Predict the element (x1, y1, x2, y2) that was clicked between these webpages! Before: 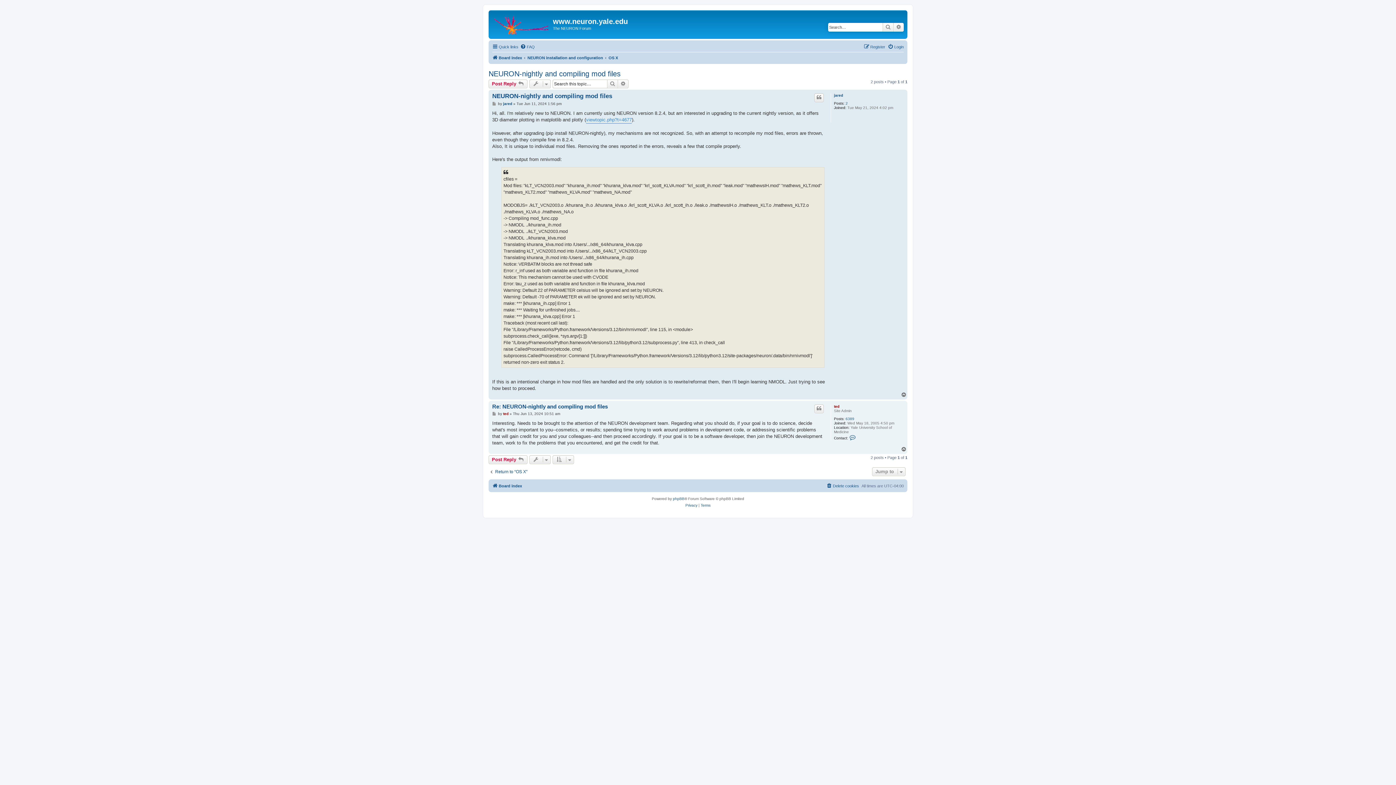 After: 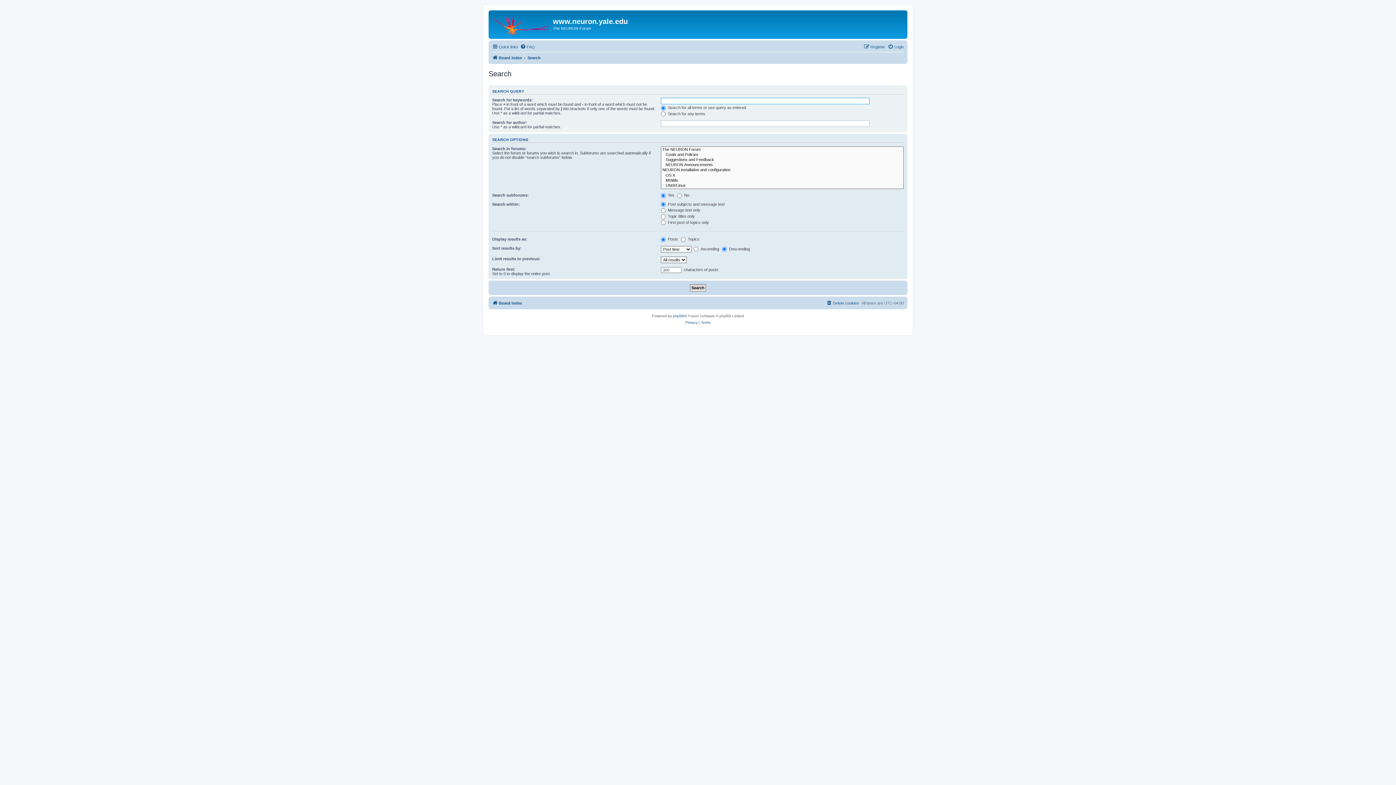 Action: label: Search bbox: (882, 22, 893, 31)